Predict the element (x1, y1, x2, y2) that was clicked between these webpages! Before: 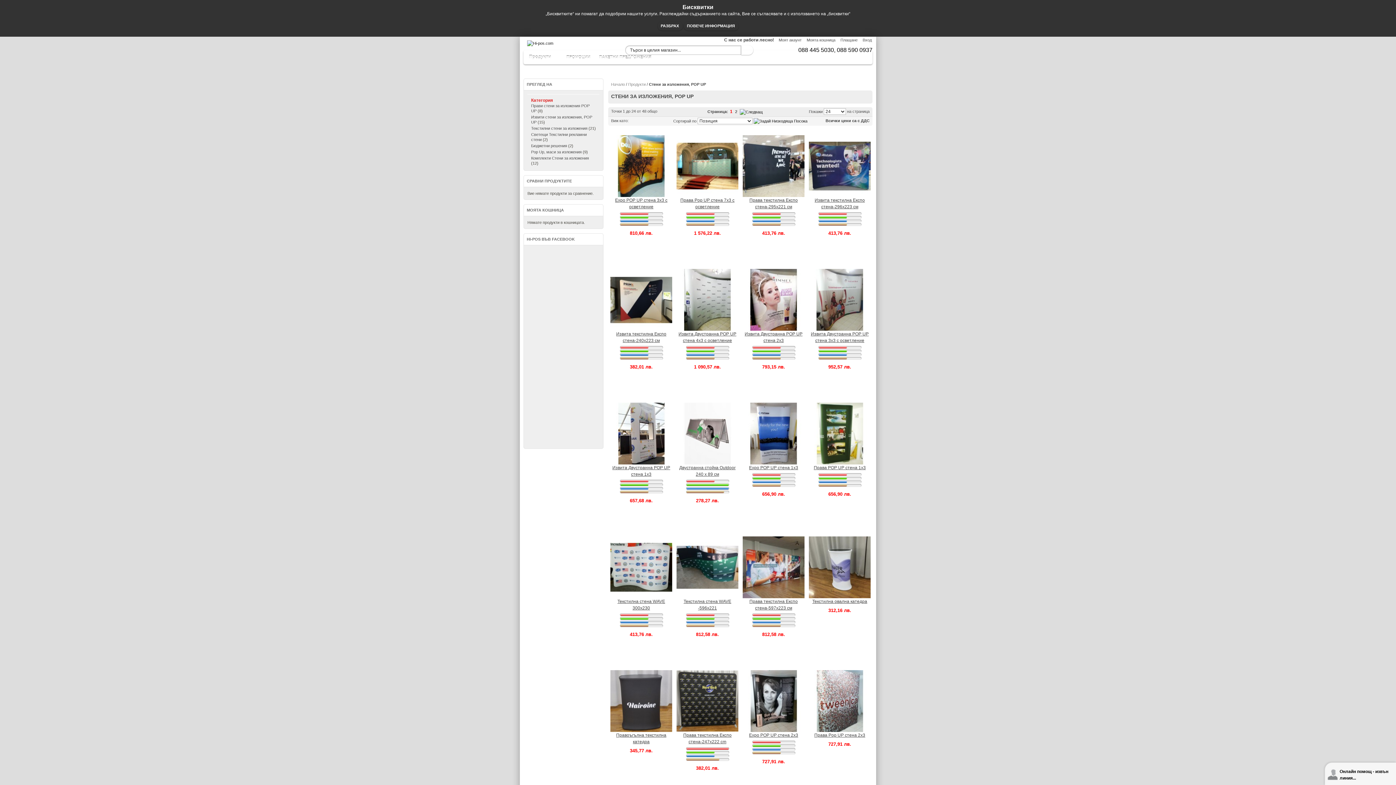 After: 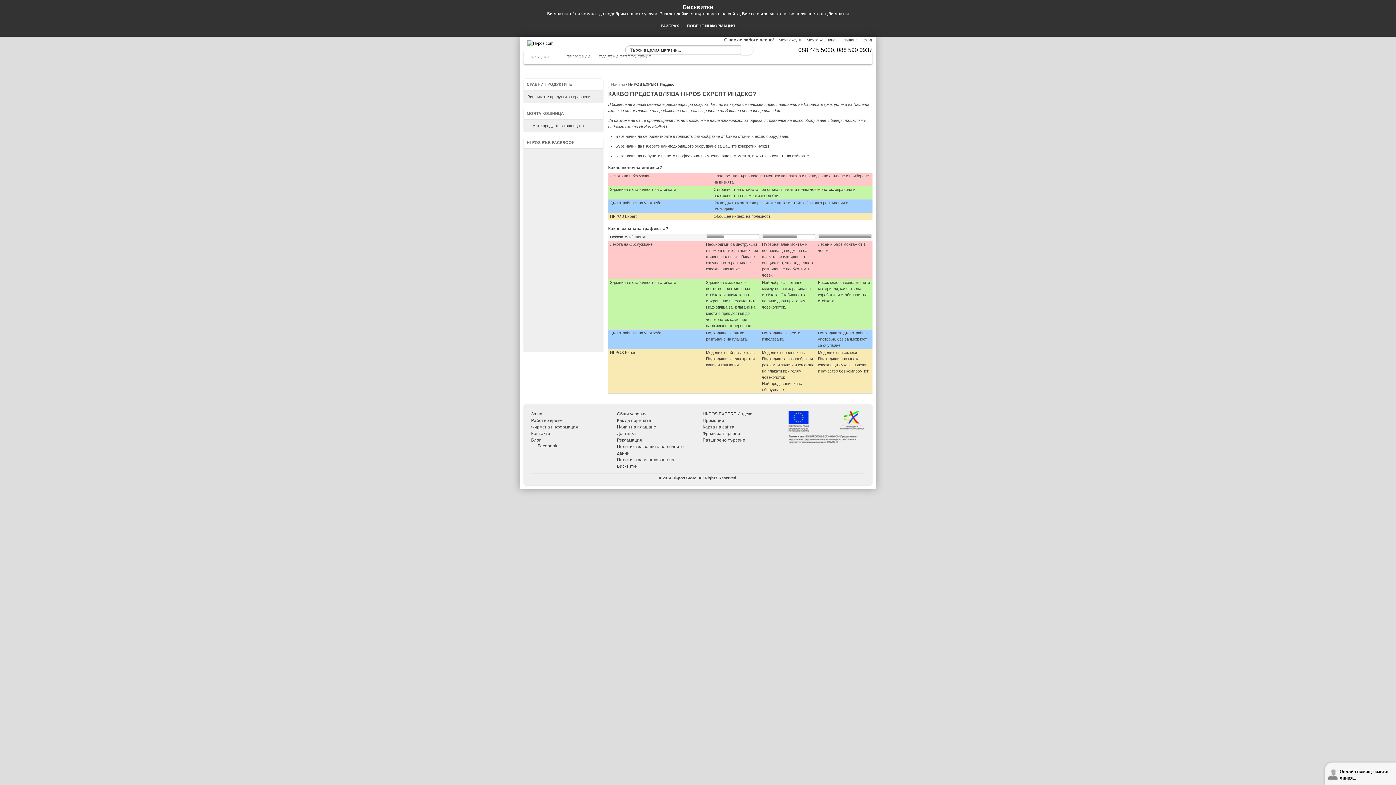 Action: bbox: (610, 346, 672, 361)